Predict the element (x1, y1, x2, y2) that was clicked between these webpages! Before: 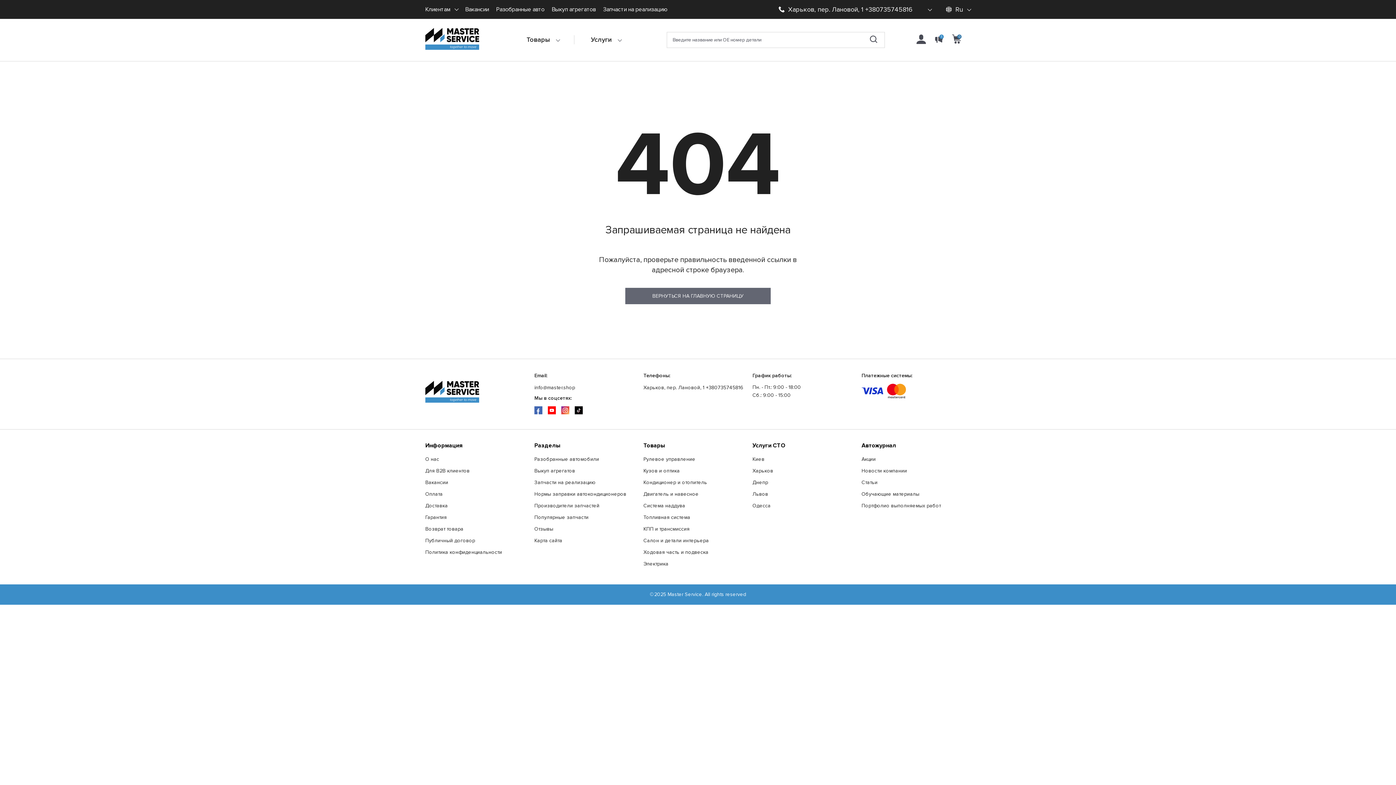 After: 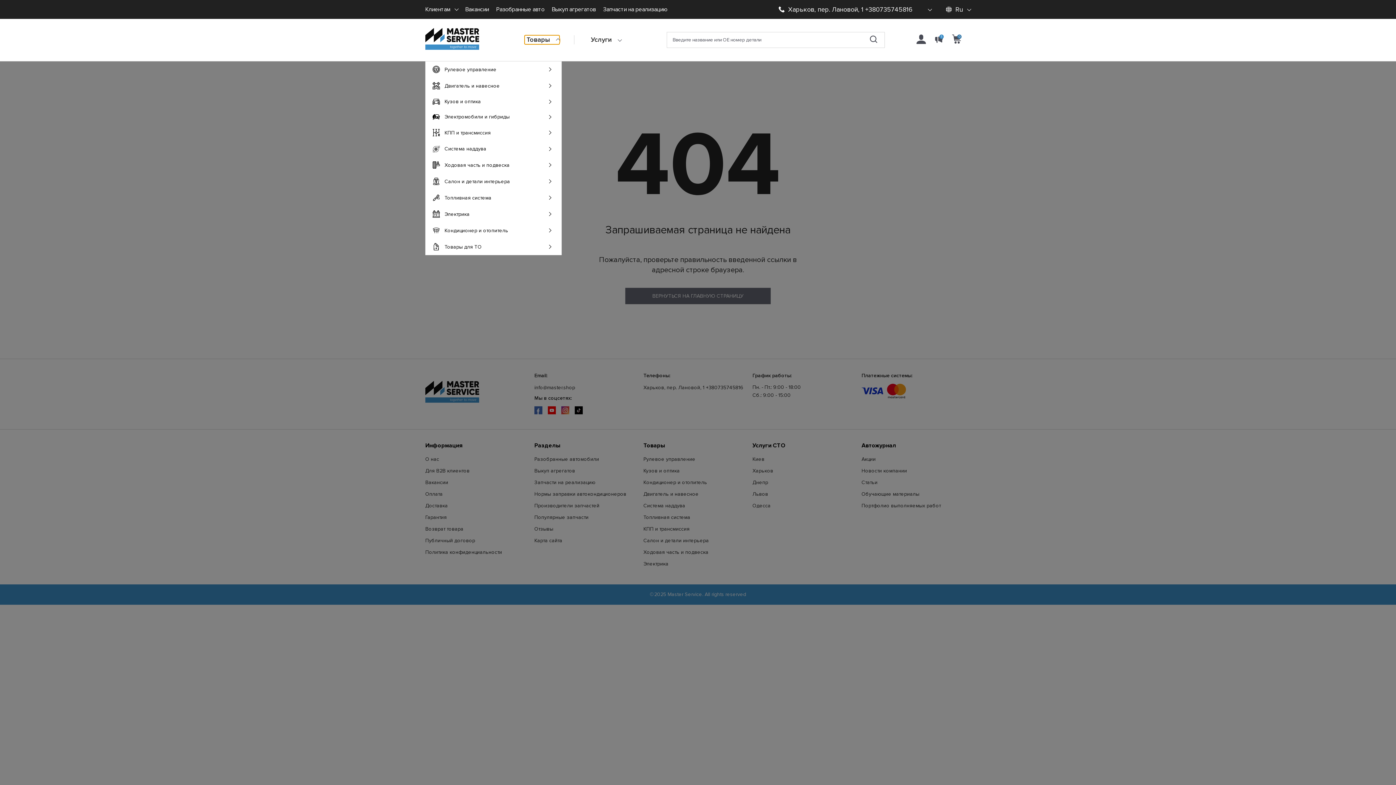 Action: label: Товары bbox: (524, 35, 559, 44)